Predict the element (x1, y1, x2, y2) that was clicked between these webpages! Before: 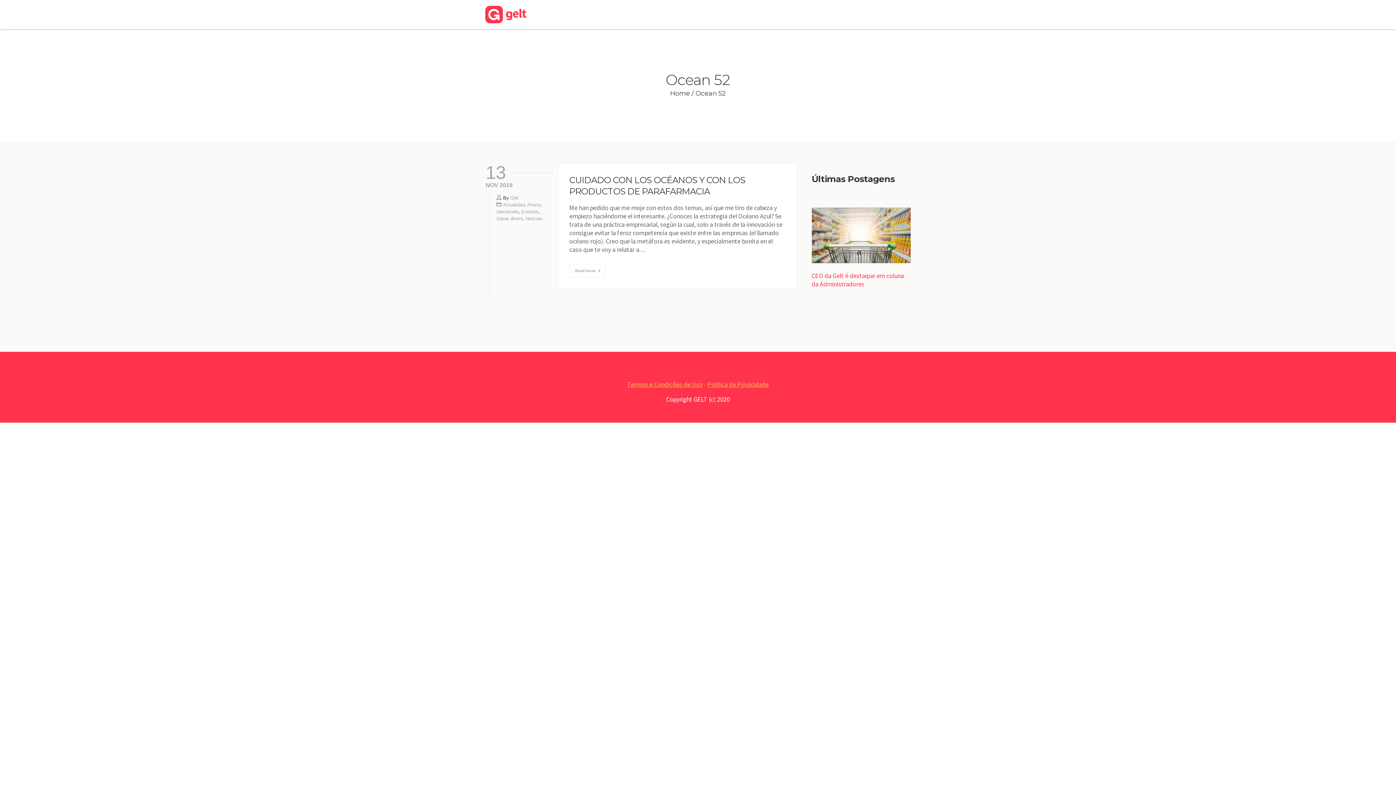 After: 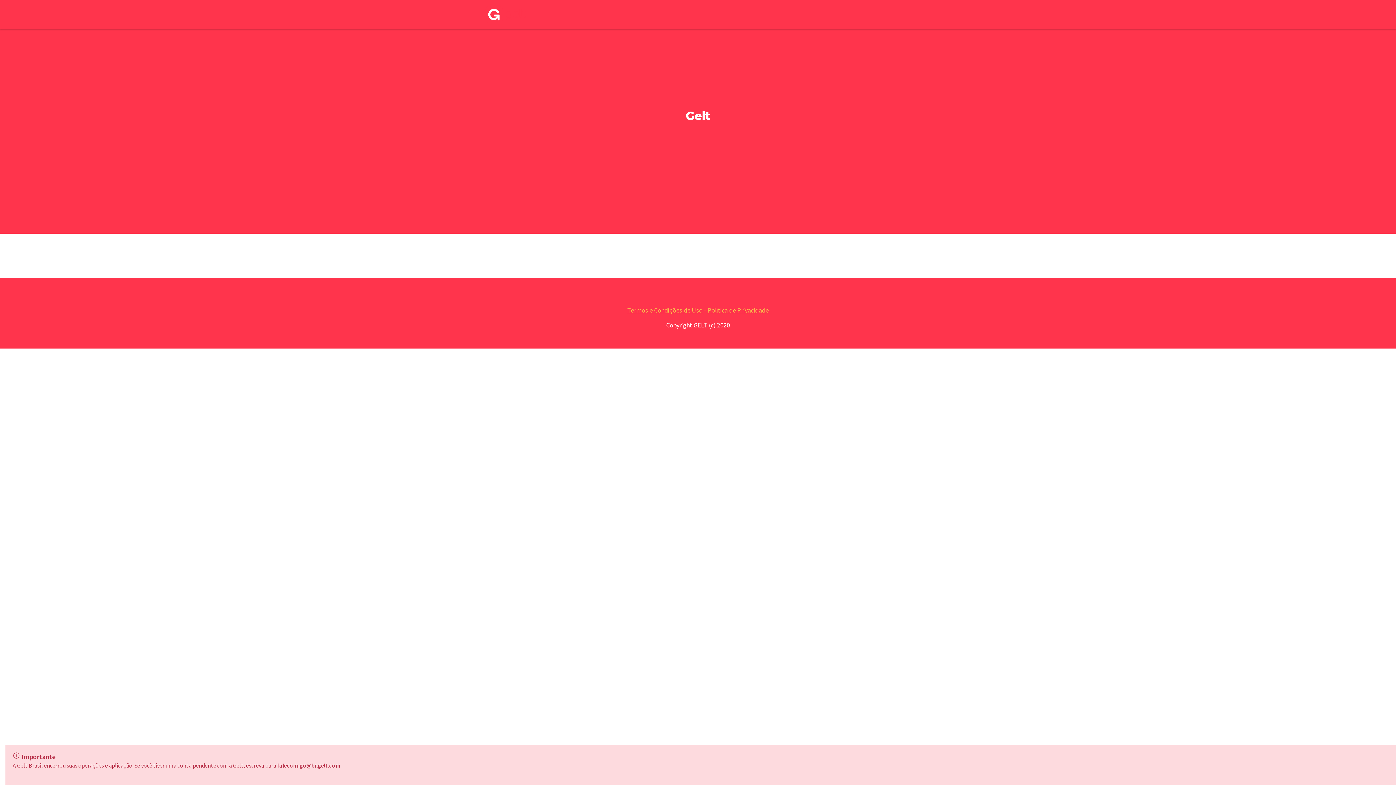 Action: bbox: (485, 5, 526, 23)